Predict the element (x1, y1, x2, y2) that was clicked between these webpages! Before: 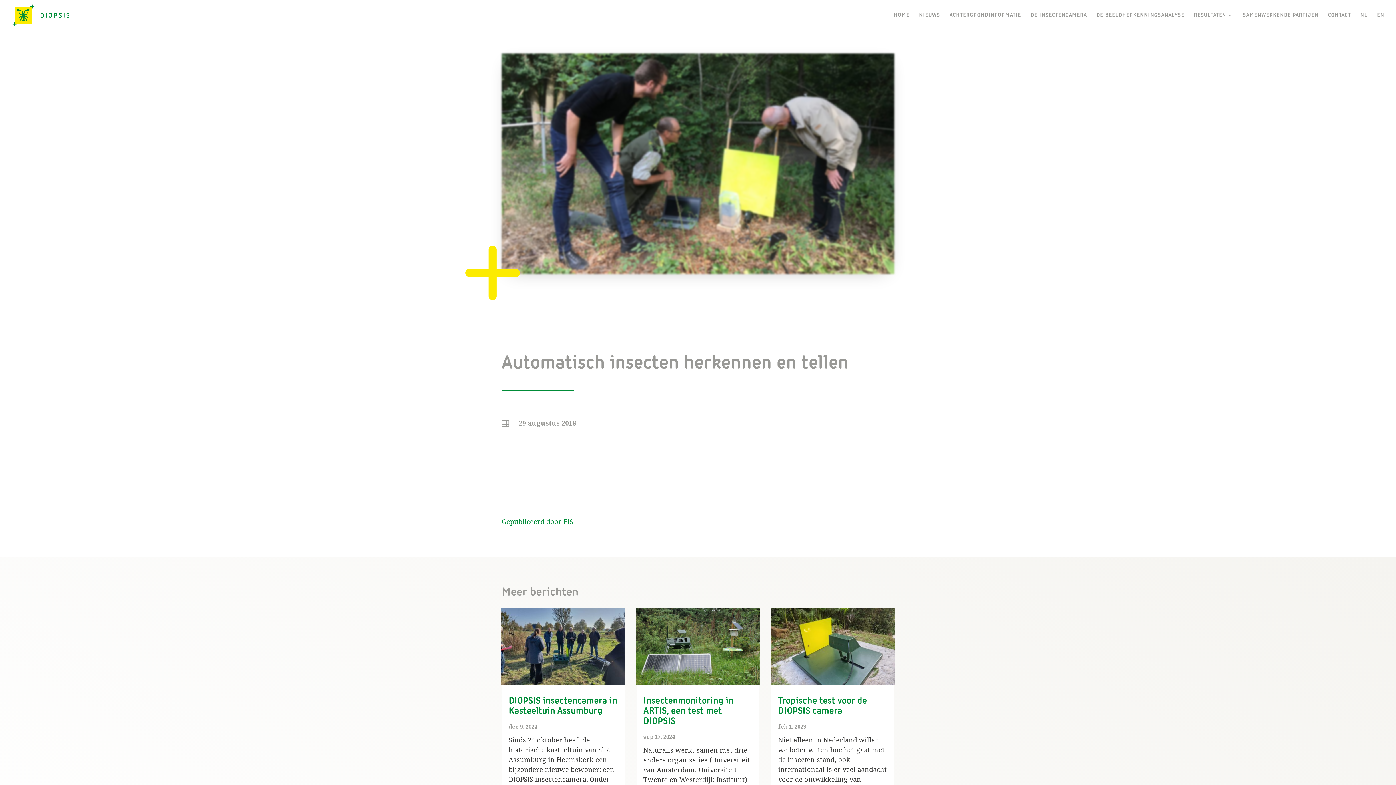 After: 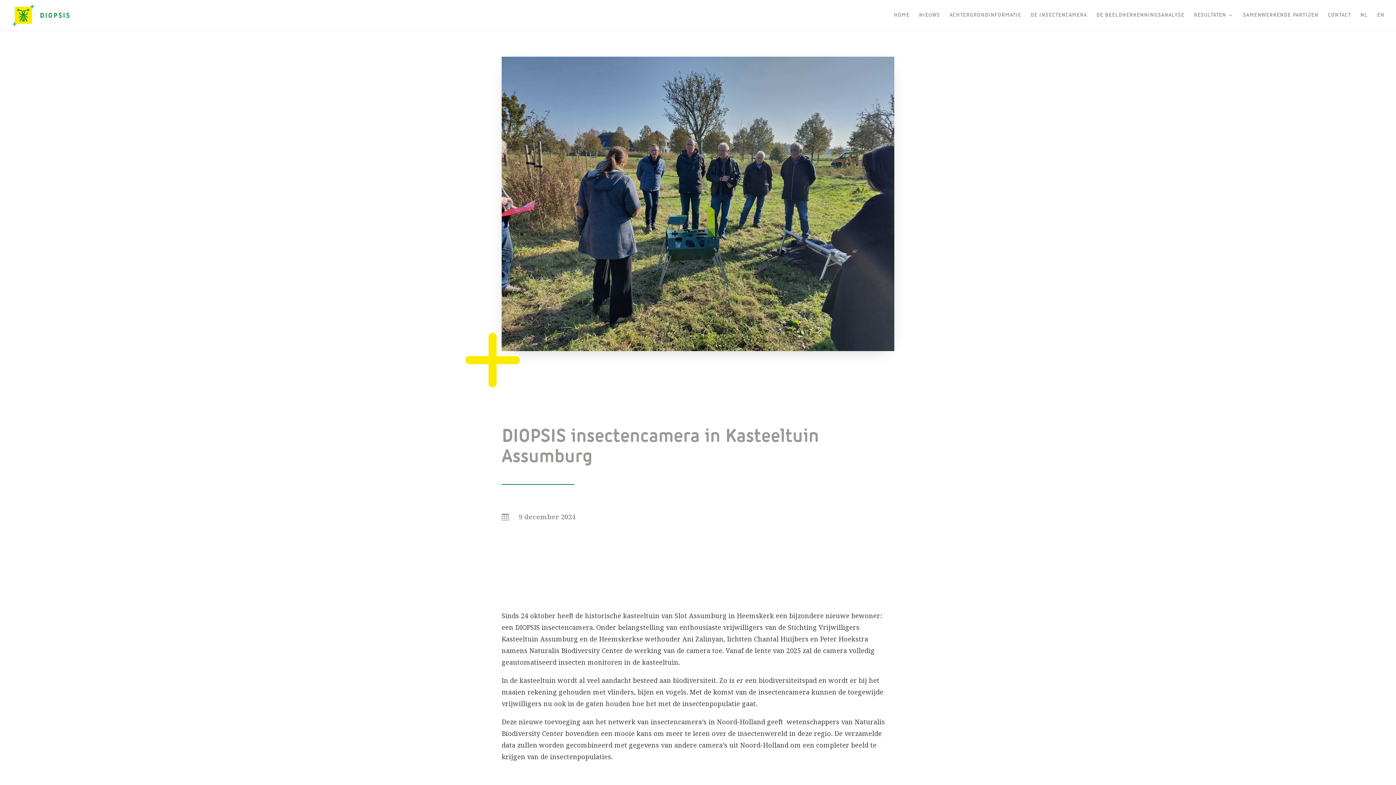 Action: bbox: (501, 608, 625, 685)